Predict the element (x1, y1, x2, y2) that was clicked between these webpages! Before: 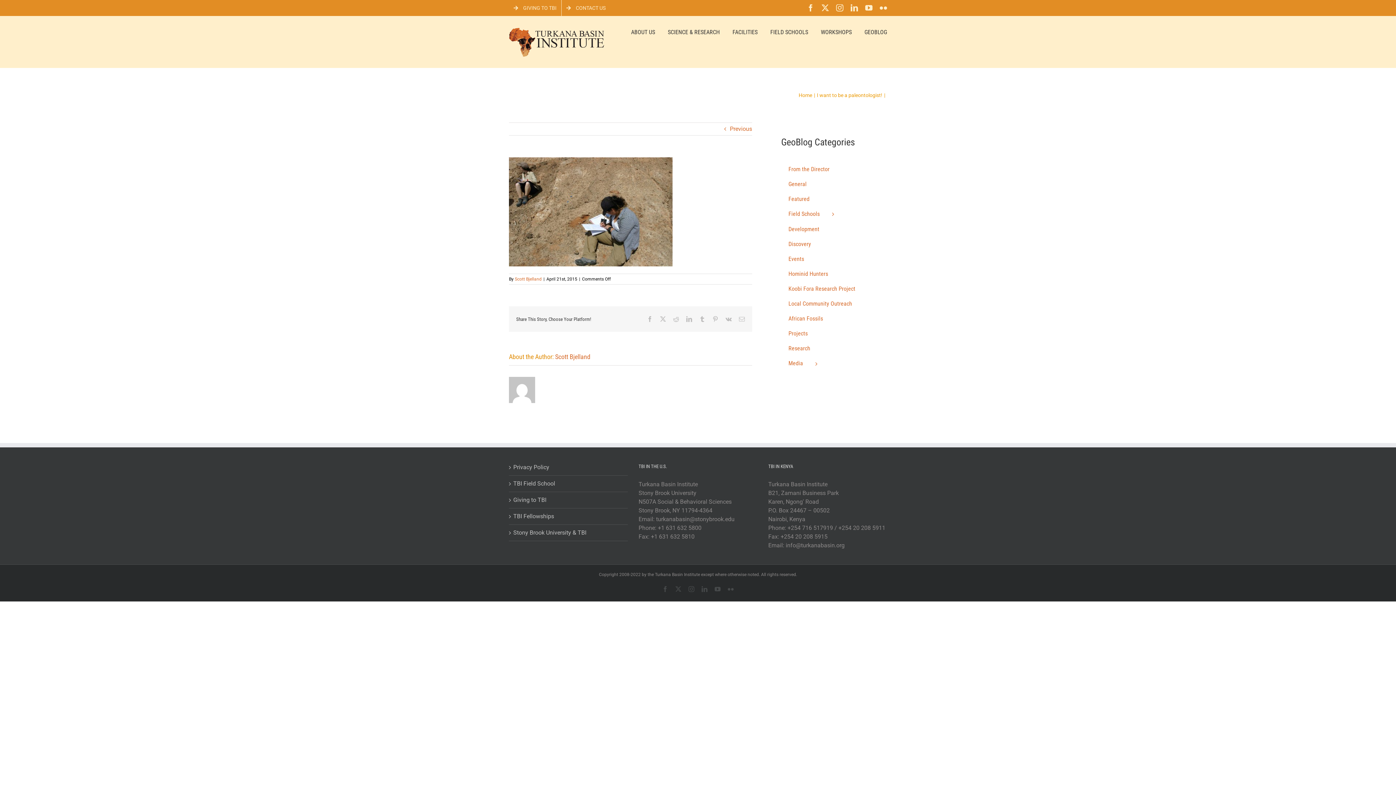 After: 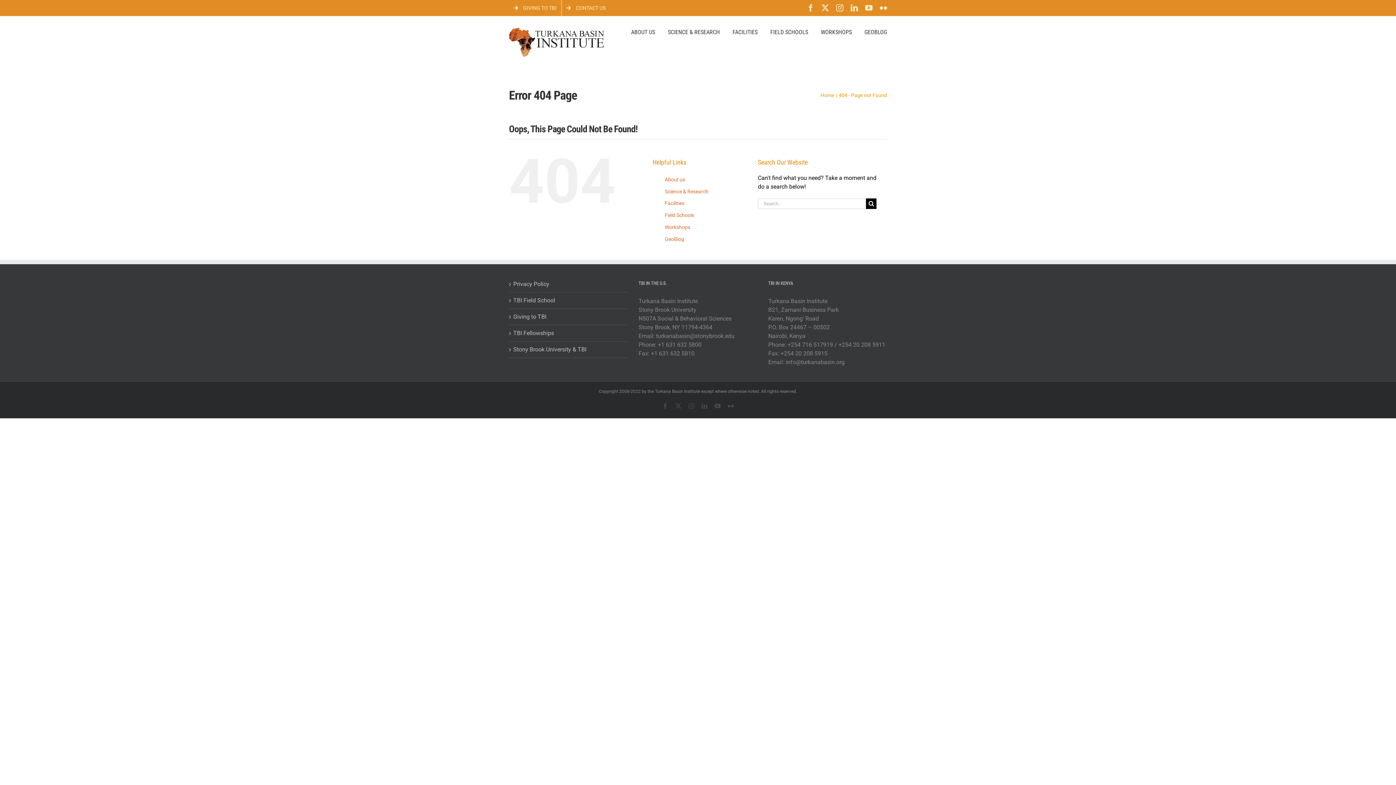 Action: label: TBI Fellowships bbox: (513, 512, 624, 521)